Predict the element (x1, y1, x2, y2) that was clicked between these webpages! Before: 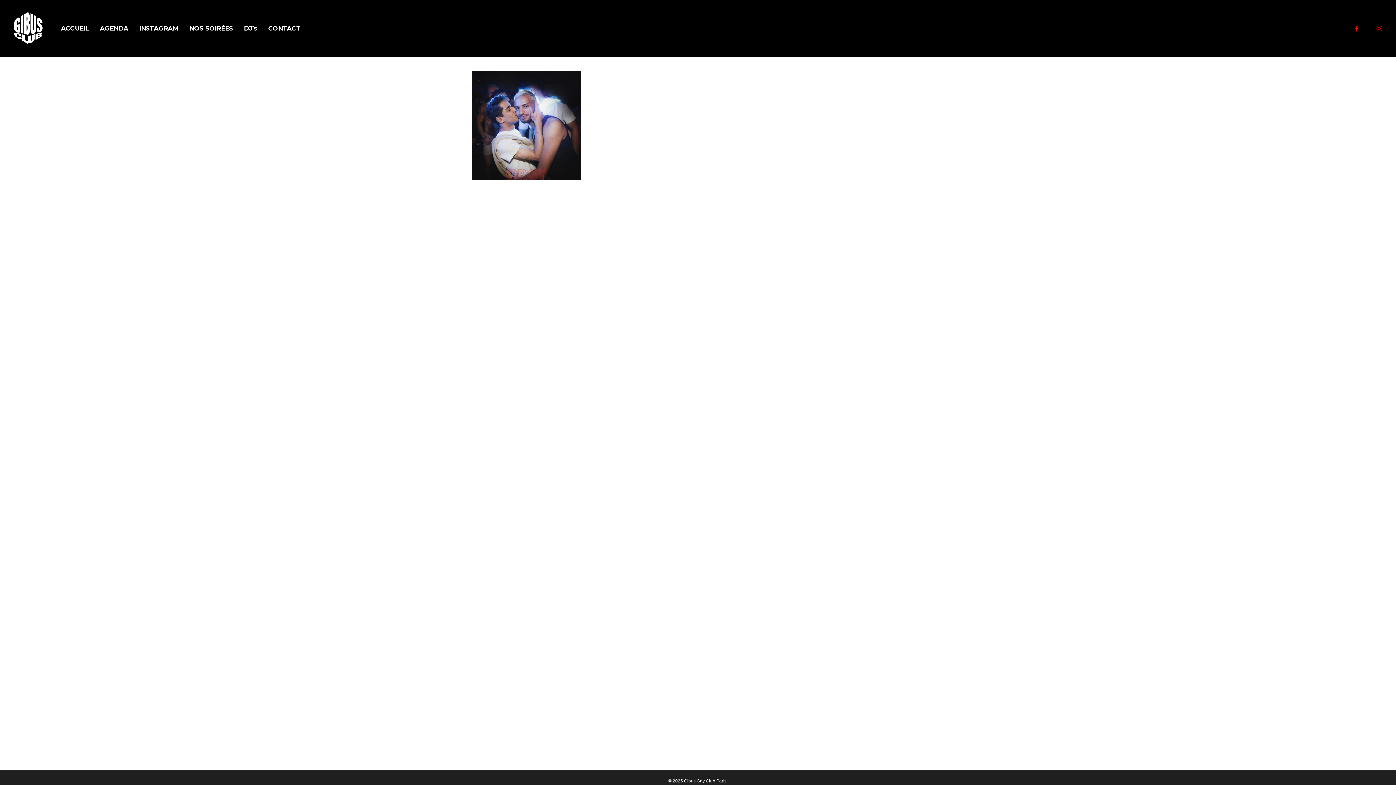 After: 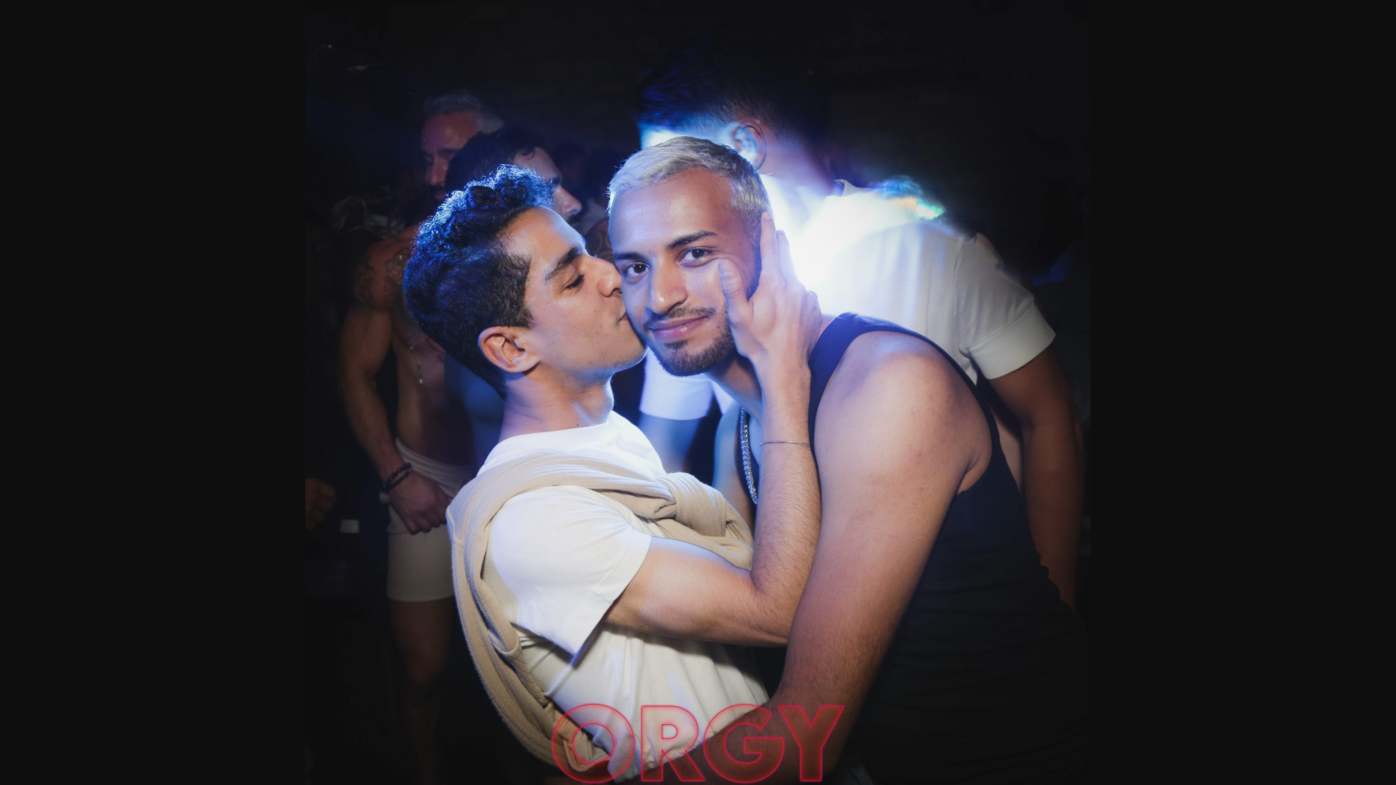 Action: bbox: (471, 175, 580, 181)